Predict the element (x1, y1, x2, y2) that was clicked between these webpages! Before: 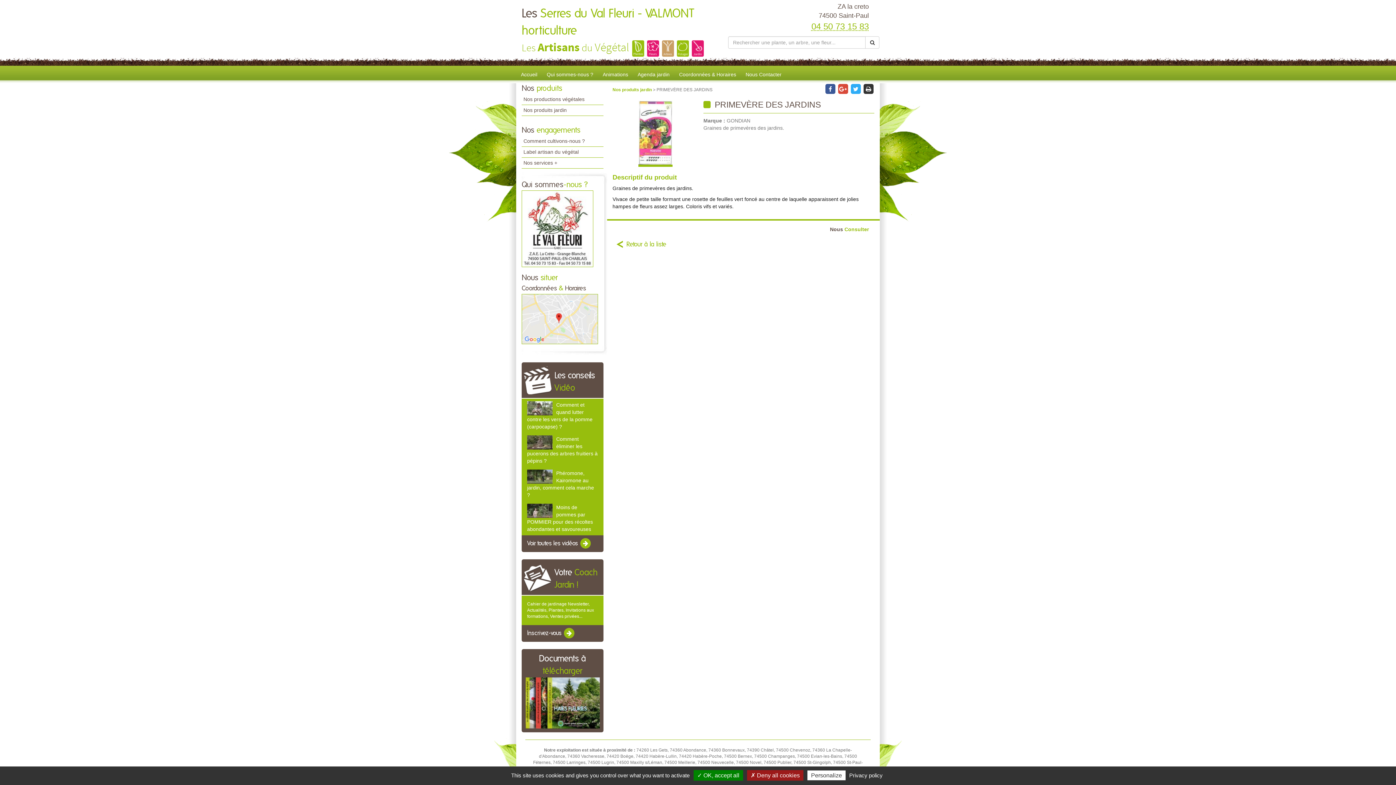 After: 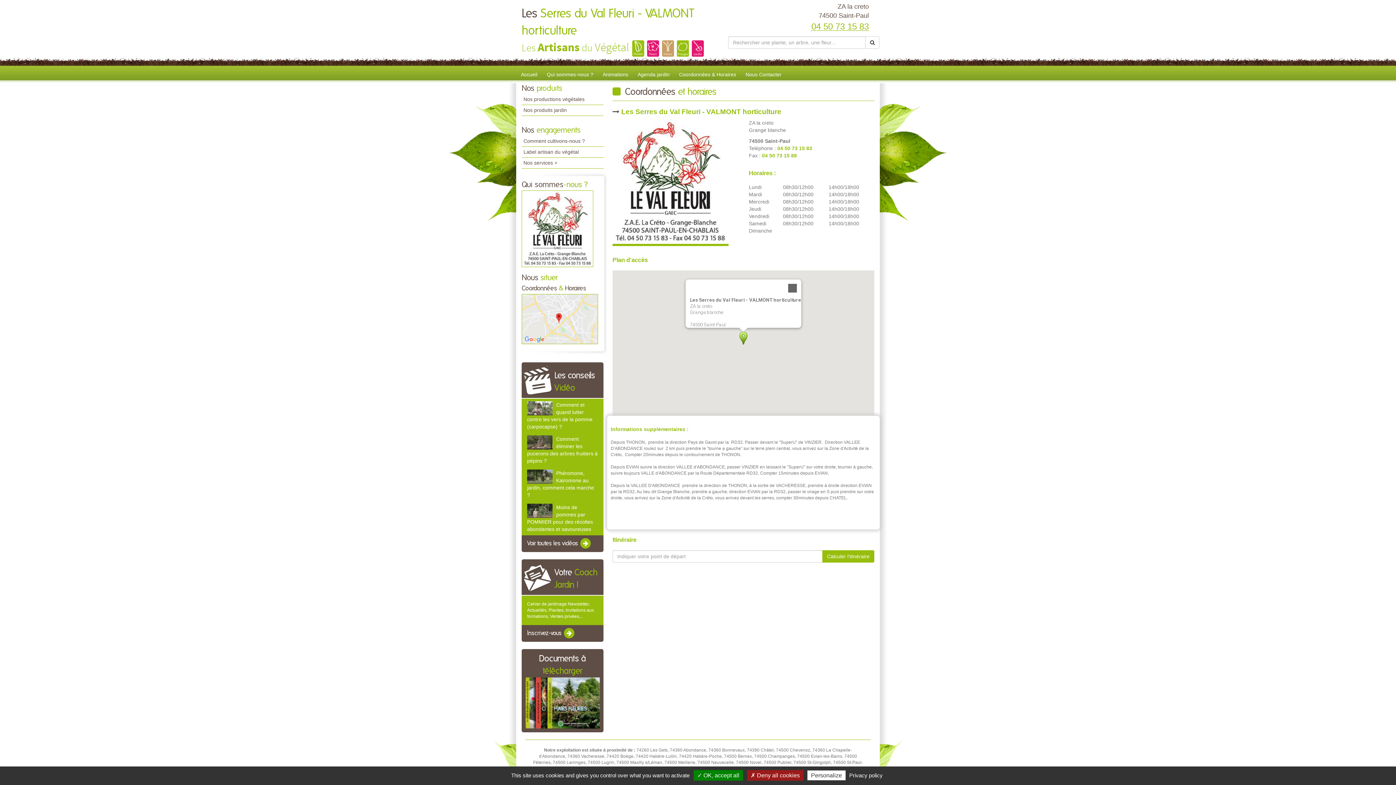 Action: bbox: (521, 316, 598, 321)